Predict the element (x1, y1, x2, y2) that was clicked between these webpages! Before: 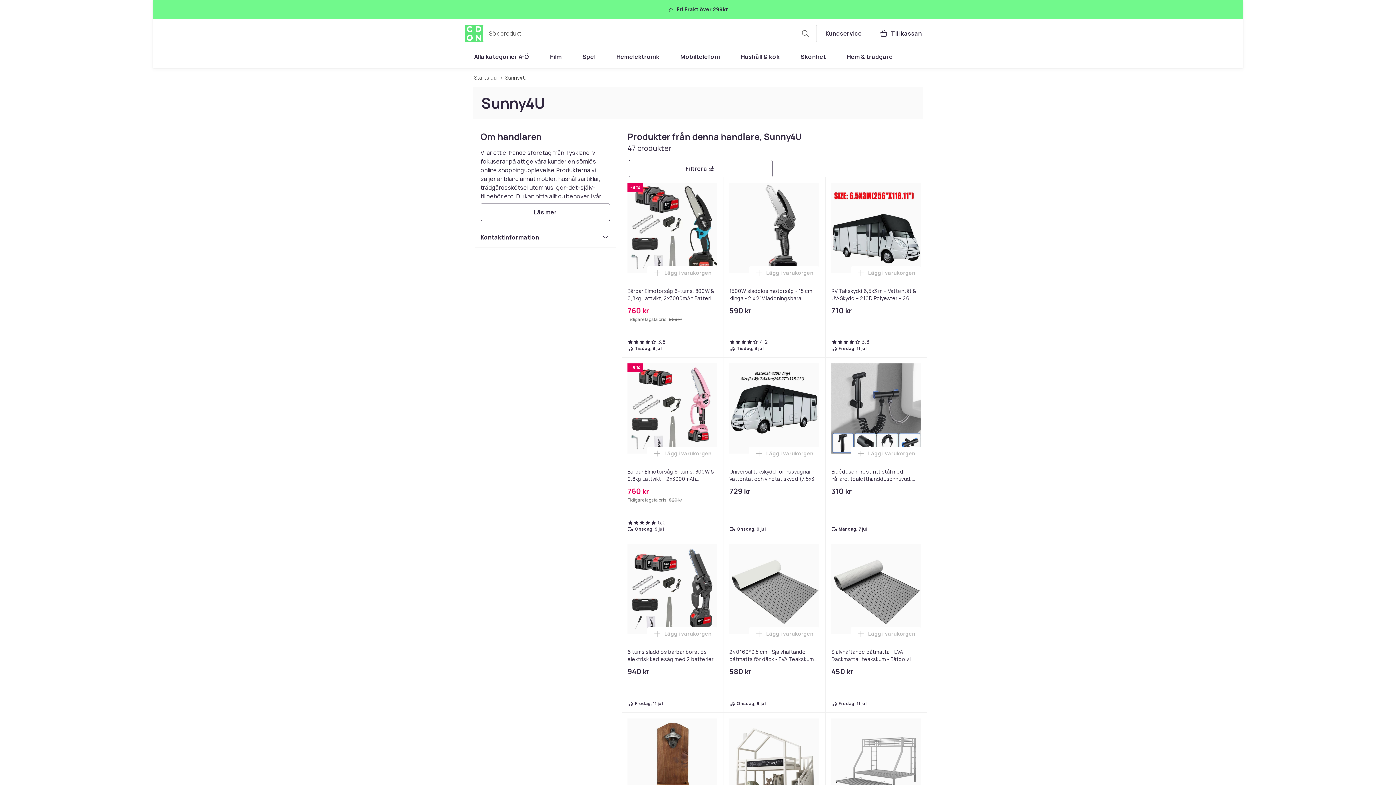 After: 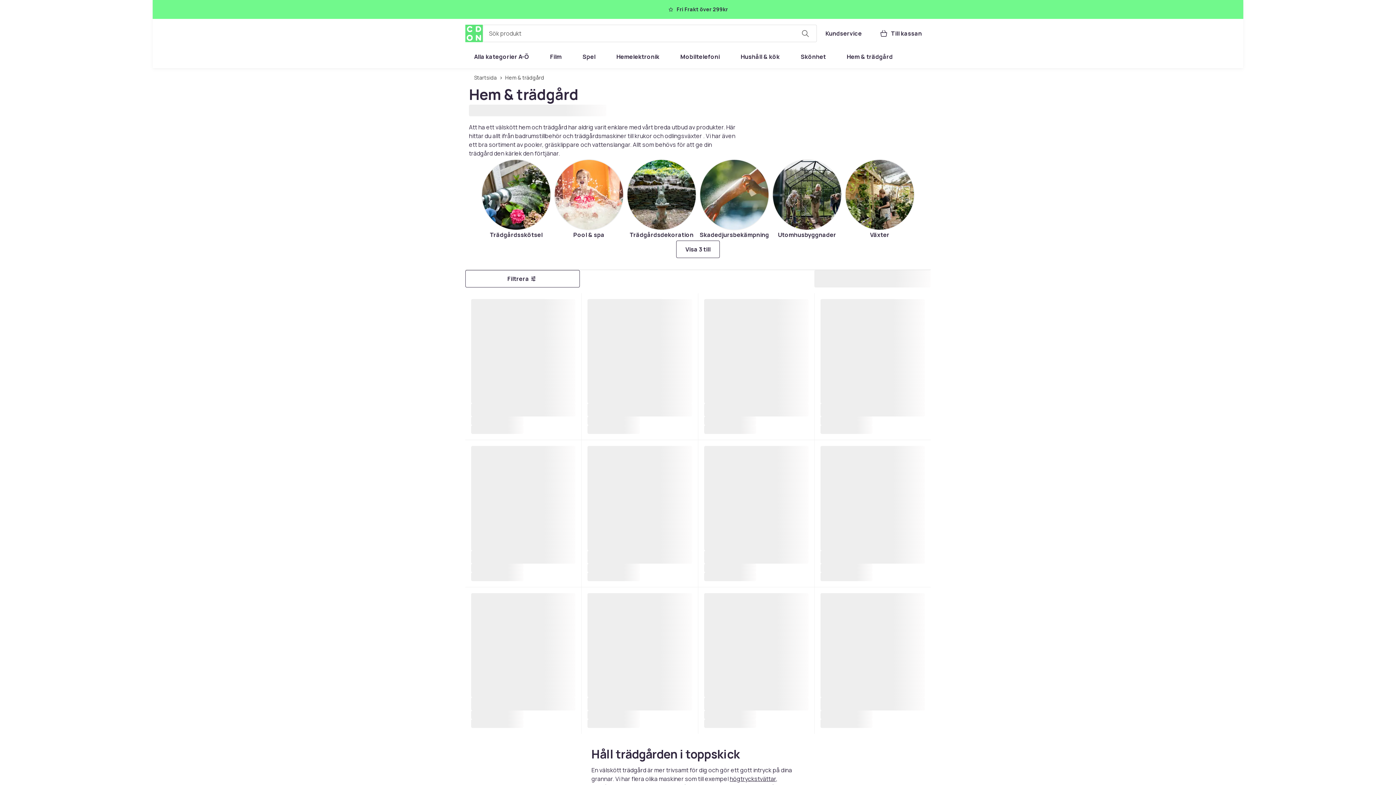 Action: bbox: (838, 48, 901, 65) label: Hem & trädgård